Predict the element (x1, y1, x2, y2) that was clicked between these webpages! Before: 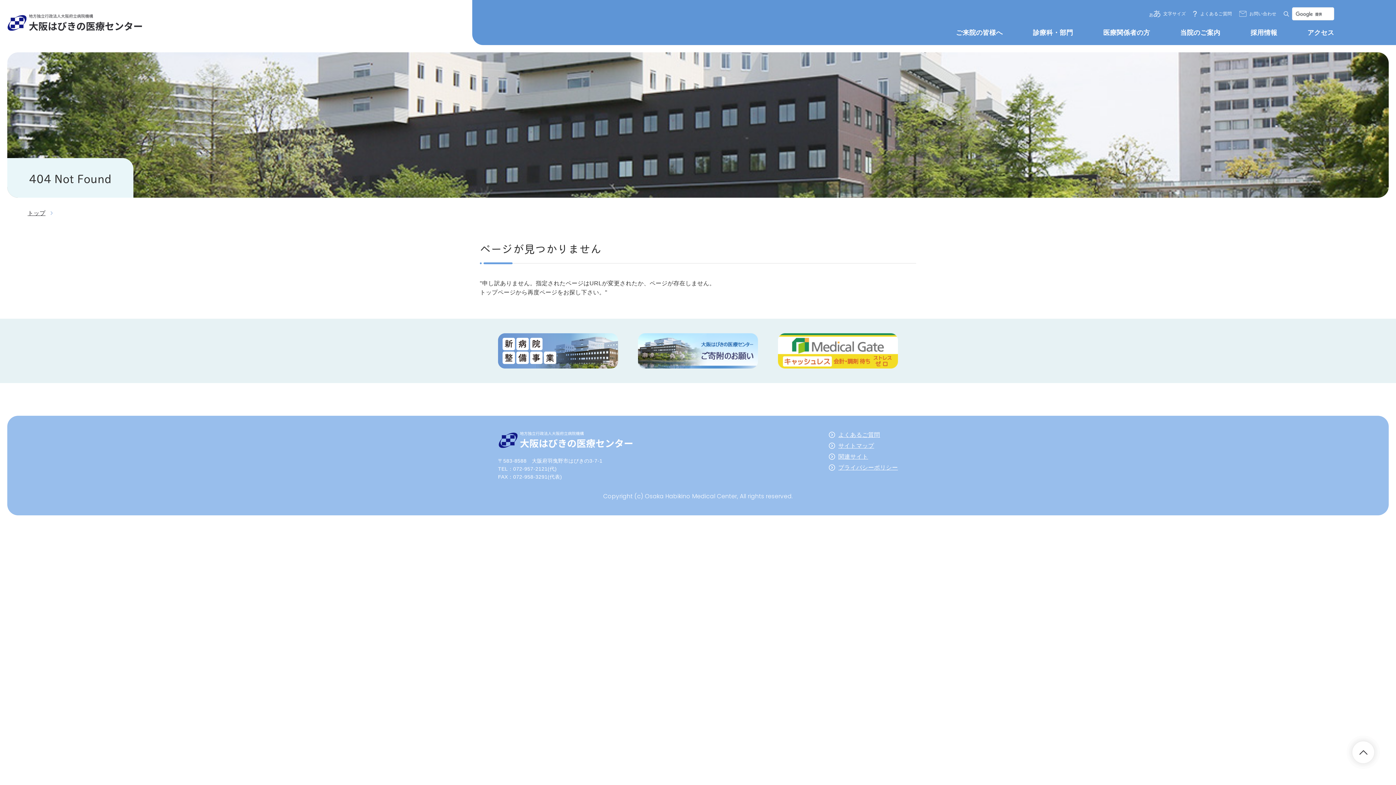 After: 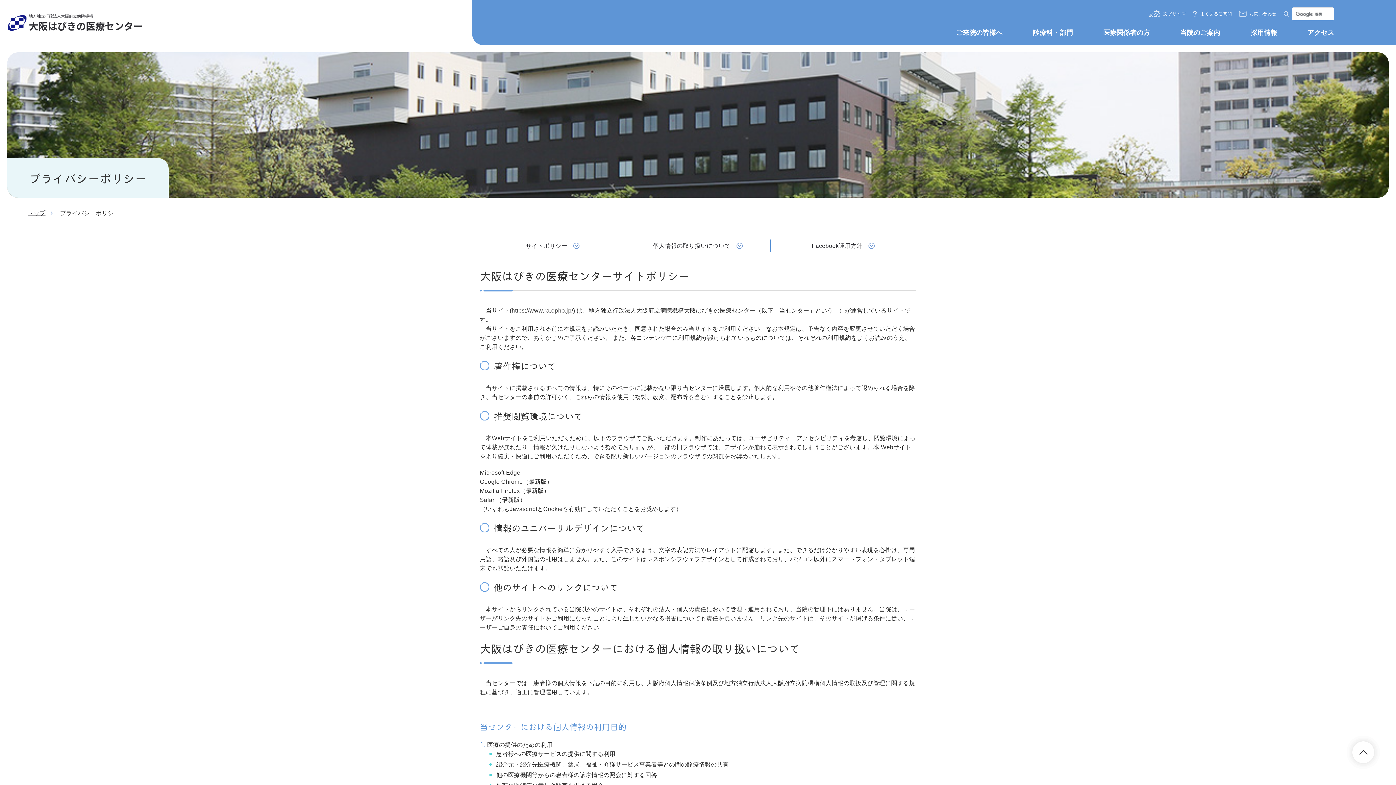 Action: bbox: (829, 464, 898, 470) label: プライバシーポリシー